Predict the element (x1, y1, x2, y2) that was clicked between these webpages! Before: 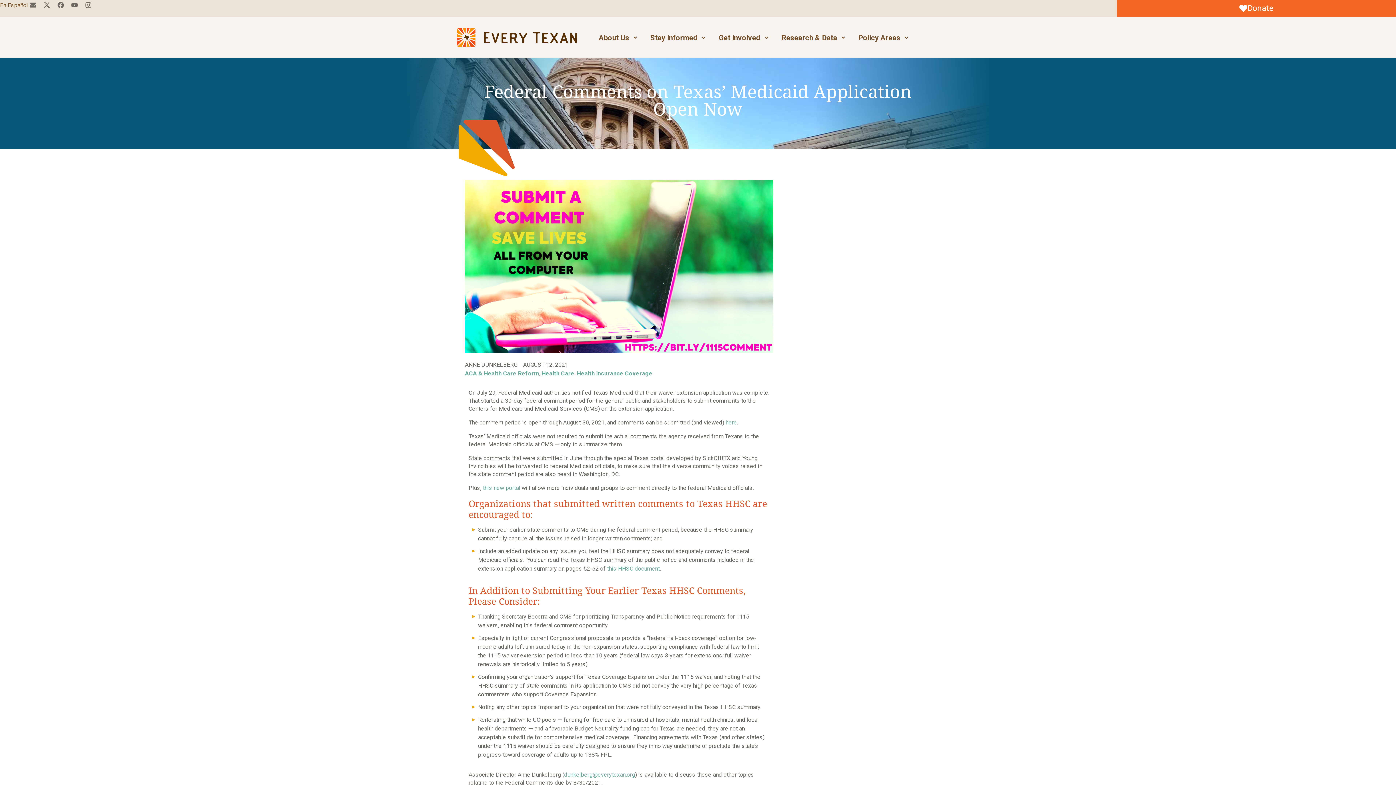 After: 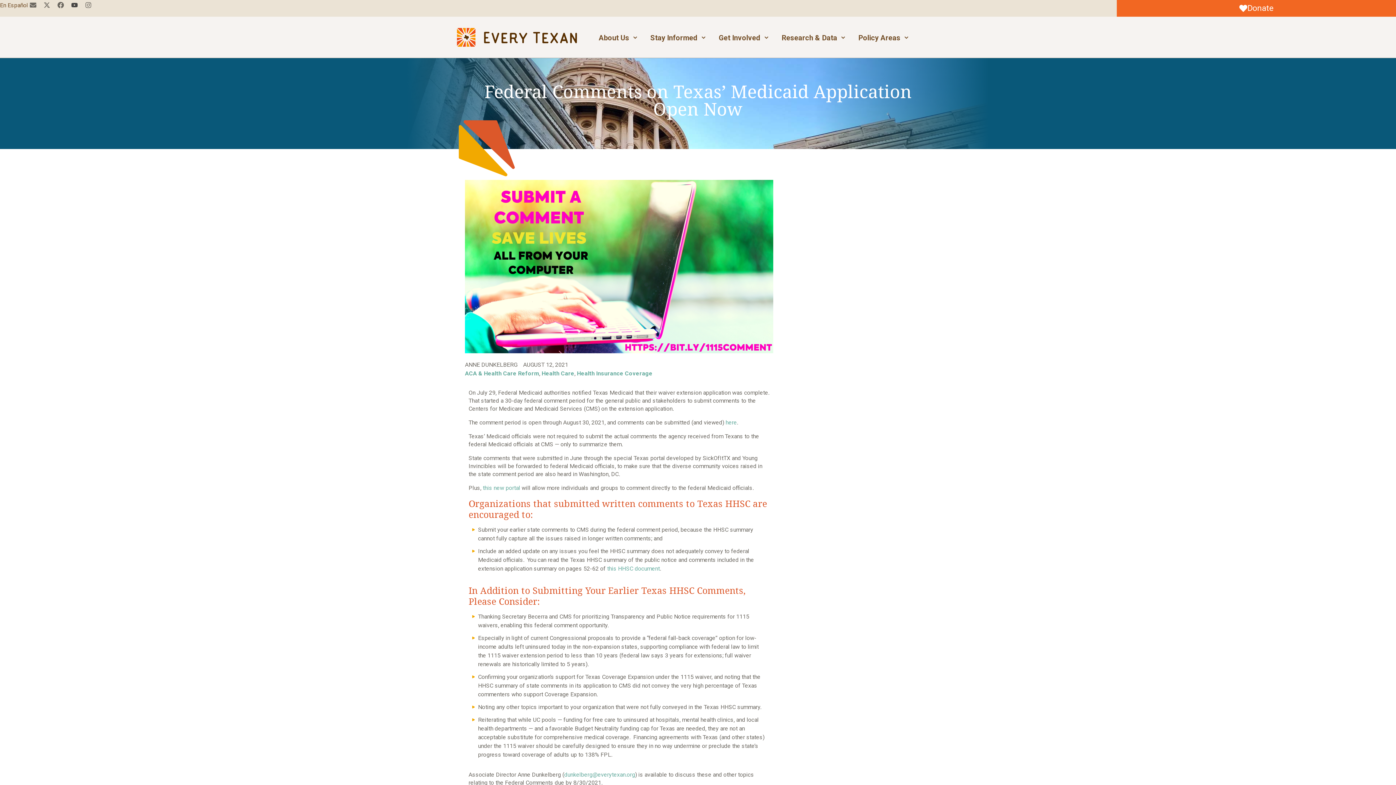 Action: bbox: (69, 0, 79, 10) label: Youtube